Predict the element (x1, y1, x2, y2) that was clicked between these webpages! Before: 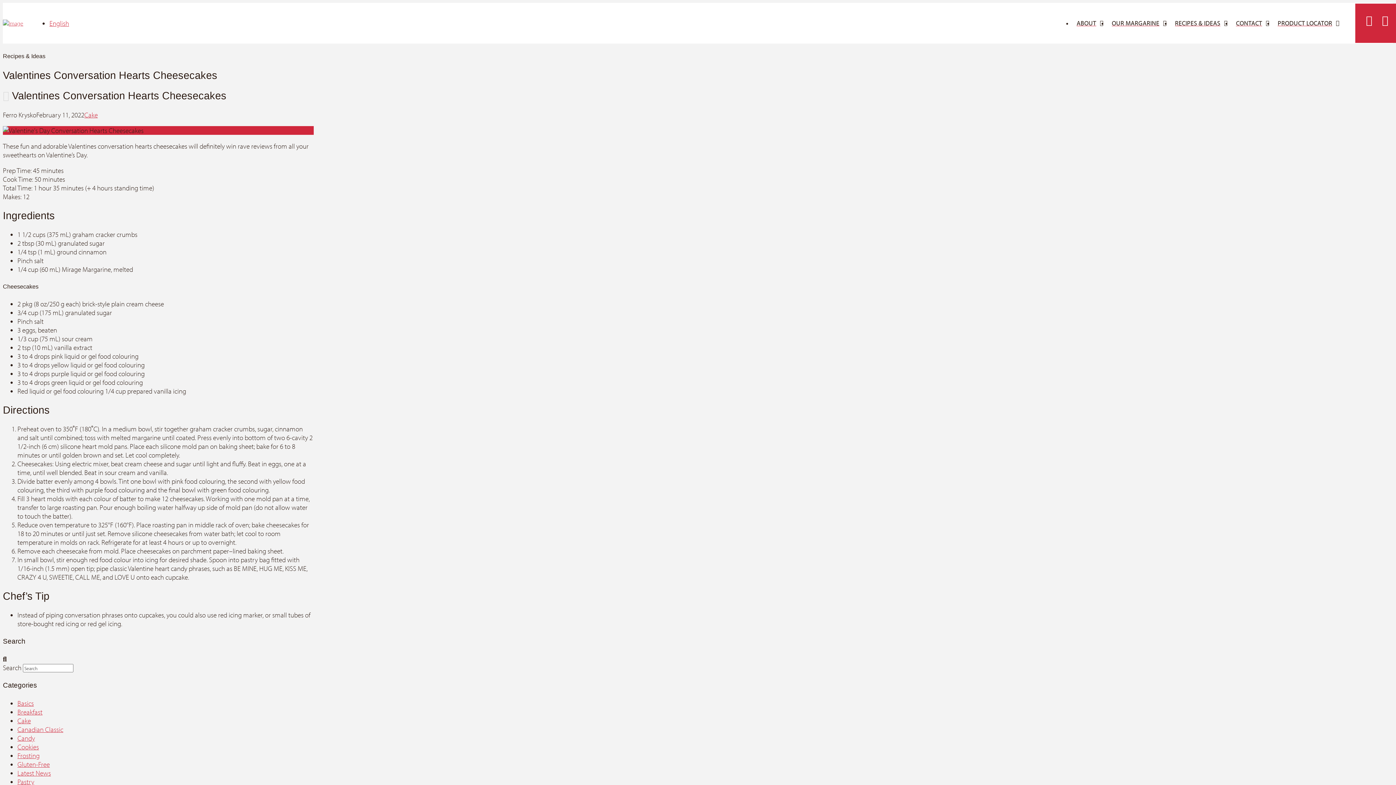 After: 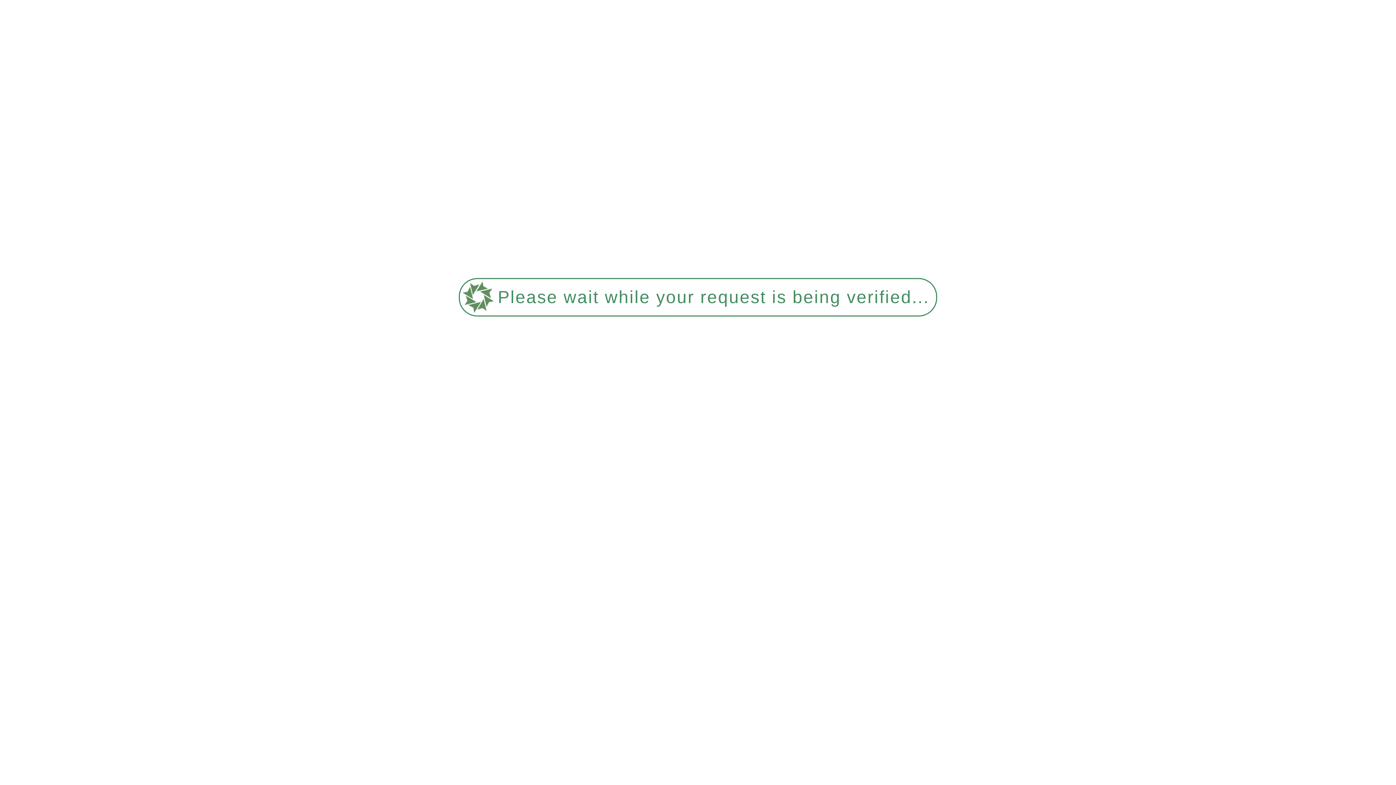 Action: label: Latest News bbox: (17, 768, 50, 777)